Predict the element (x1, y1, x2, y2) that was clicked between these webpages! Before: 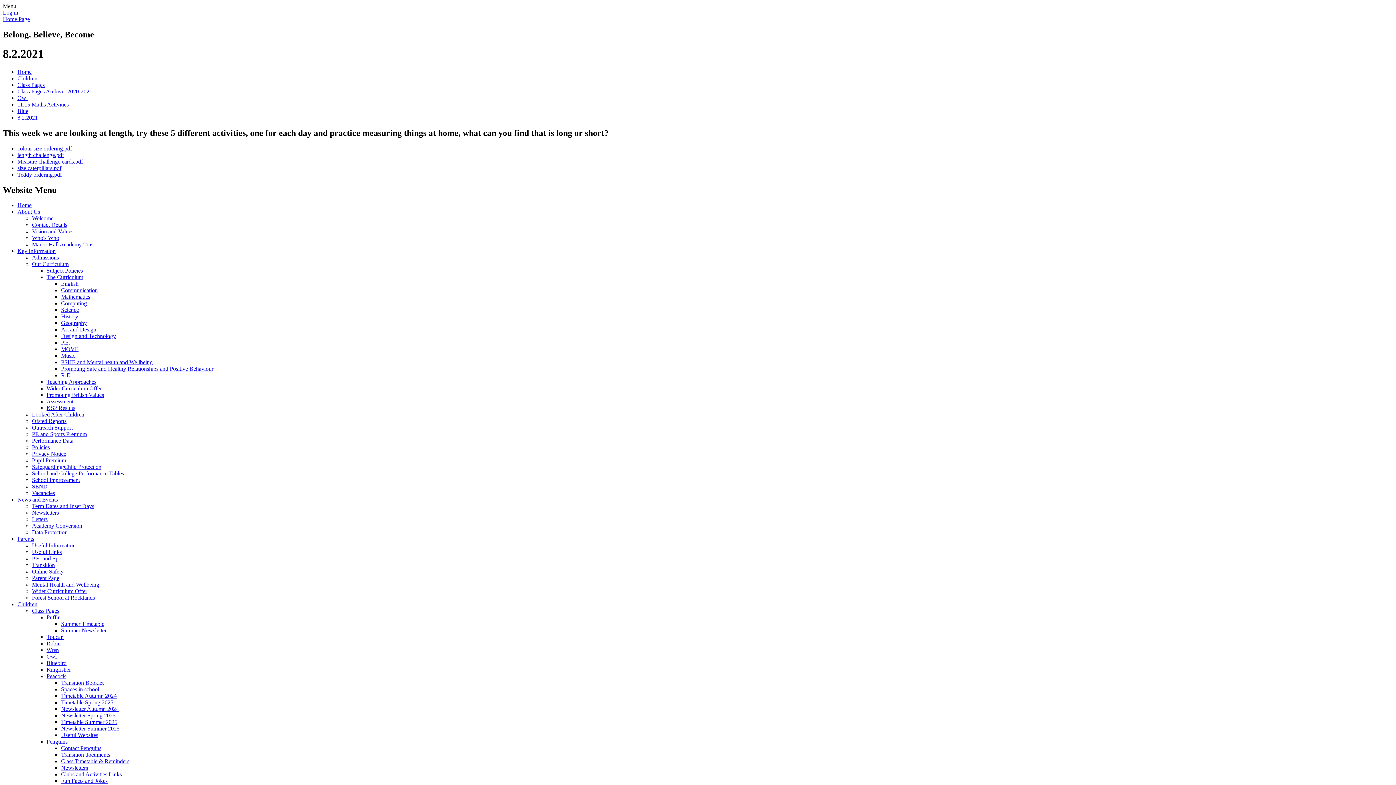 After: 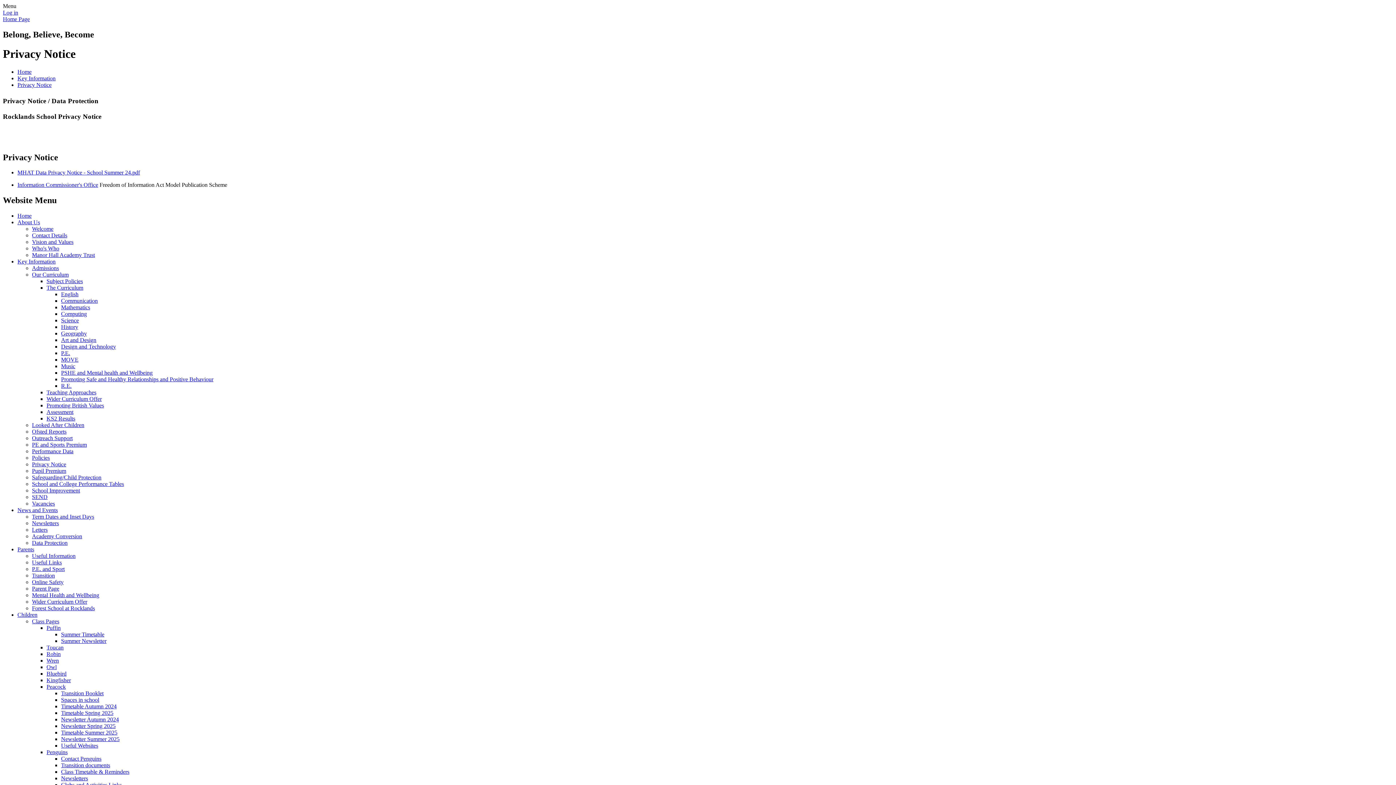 Action: label: Privacy Notice bbox: (32, 451, 66, 457)